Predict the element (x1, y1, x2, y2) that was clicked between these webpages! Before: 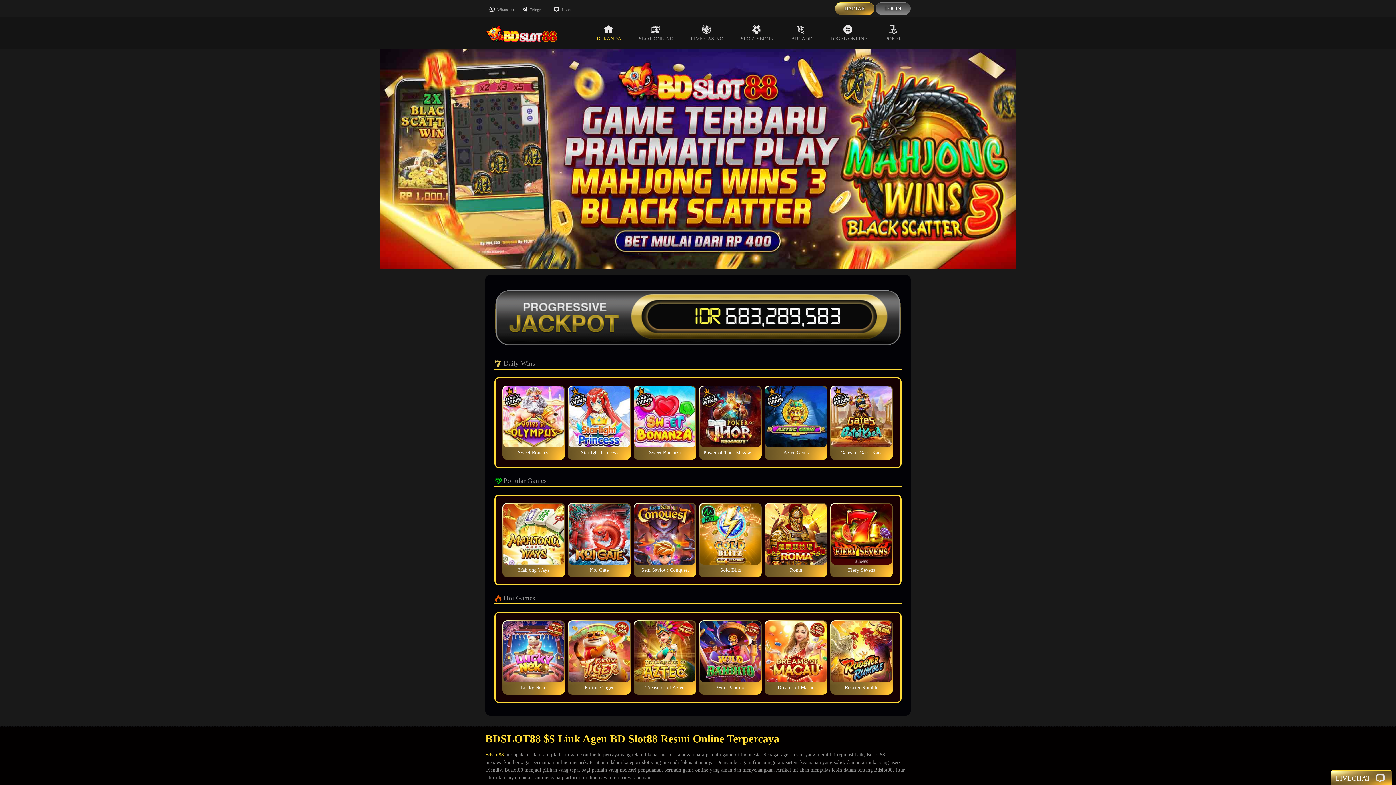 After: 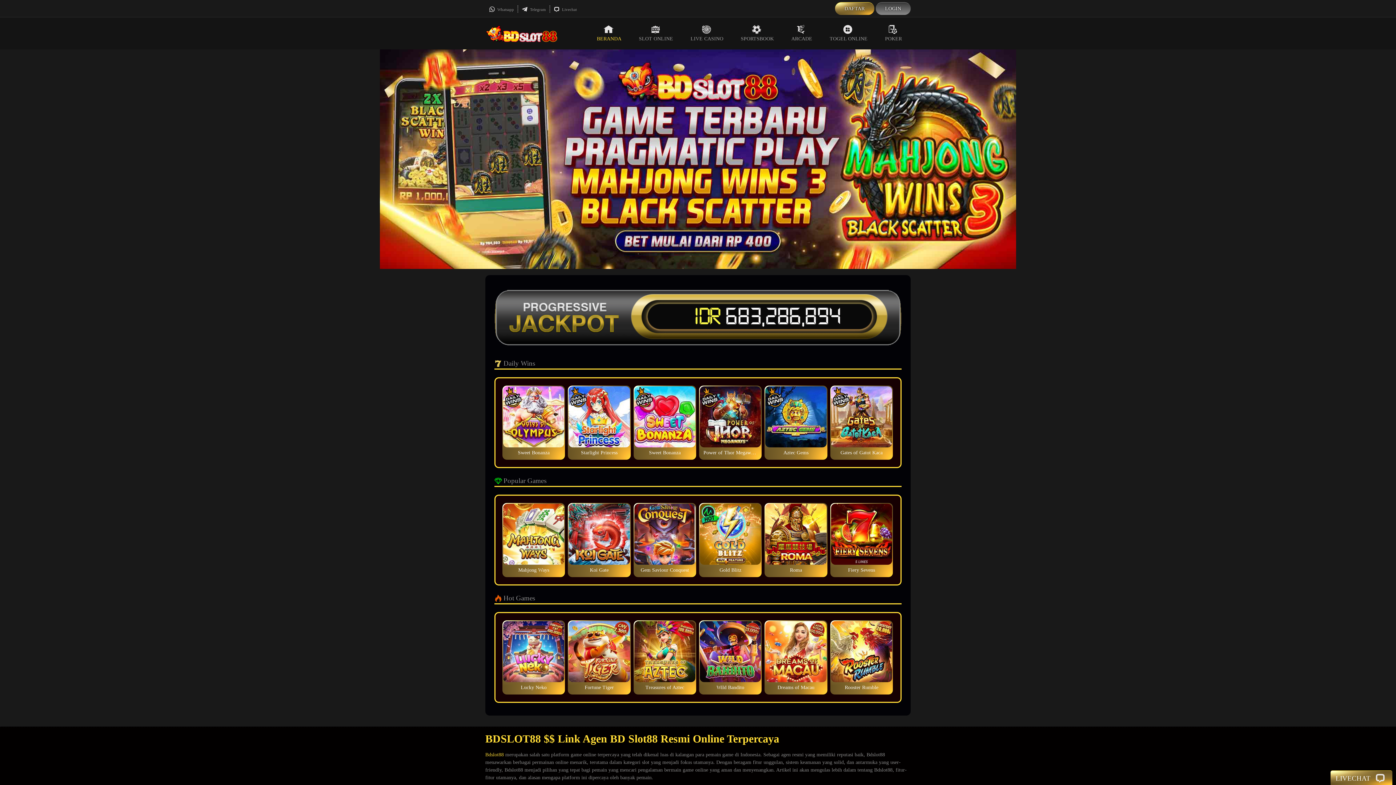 Action: bbox: (485, 752, 503, 757) label: Bdslot88